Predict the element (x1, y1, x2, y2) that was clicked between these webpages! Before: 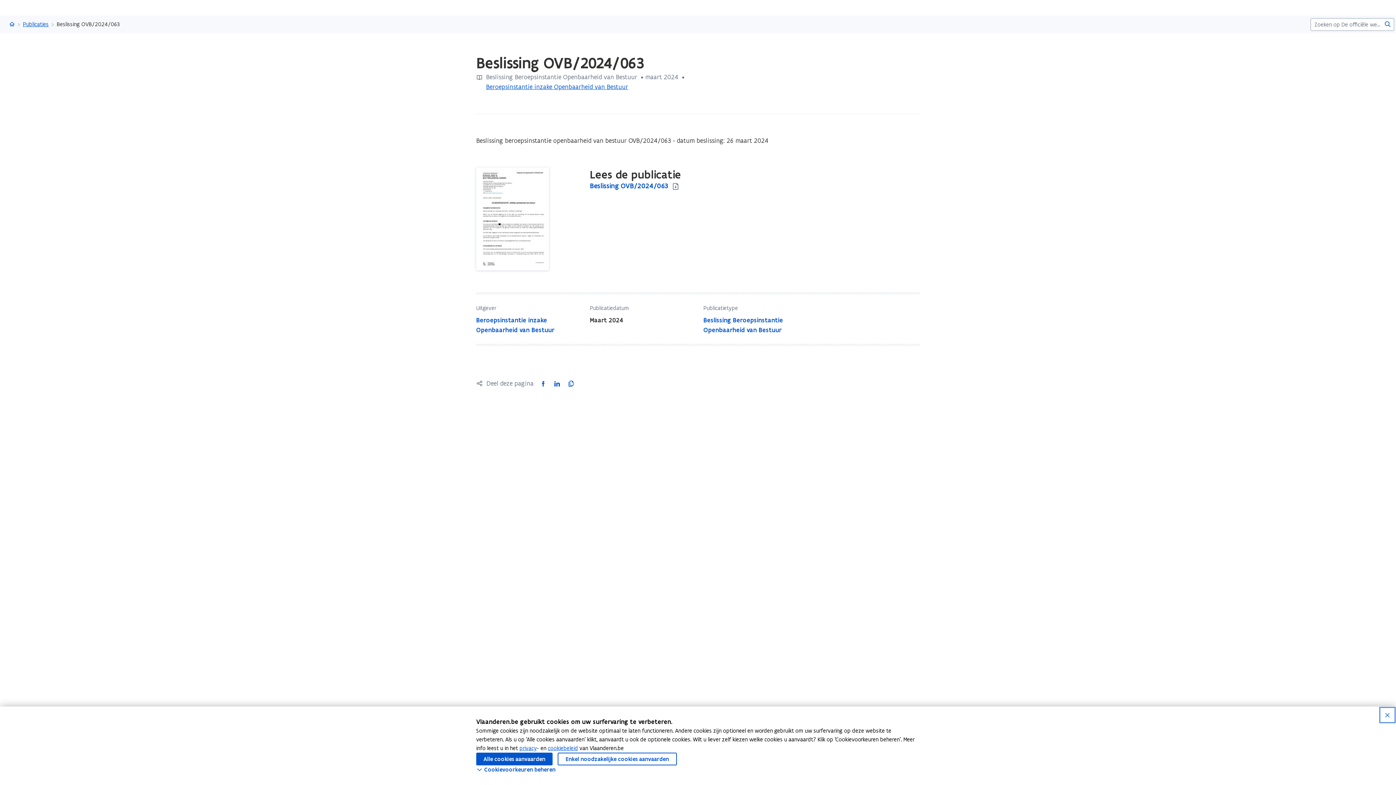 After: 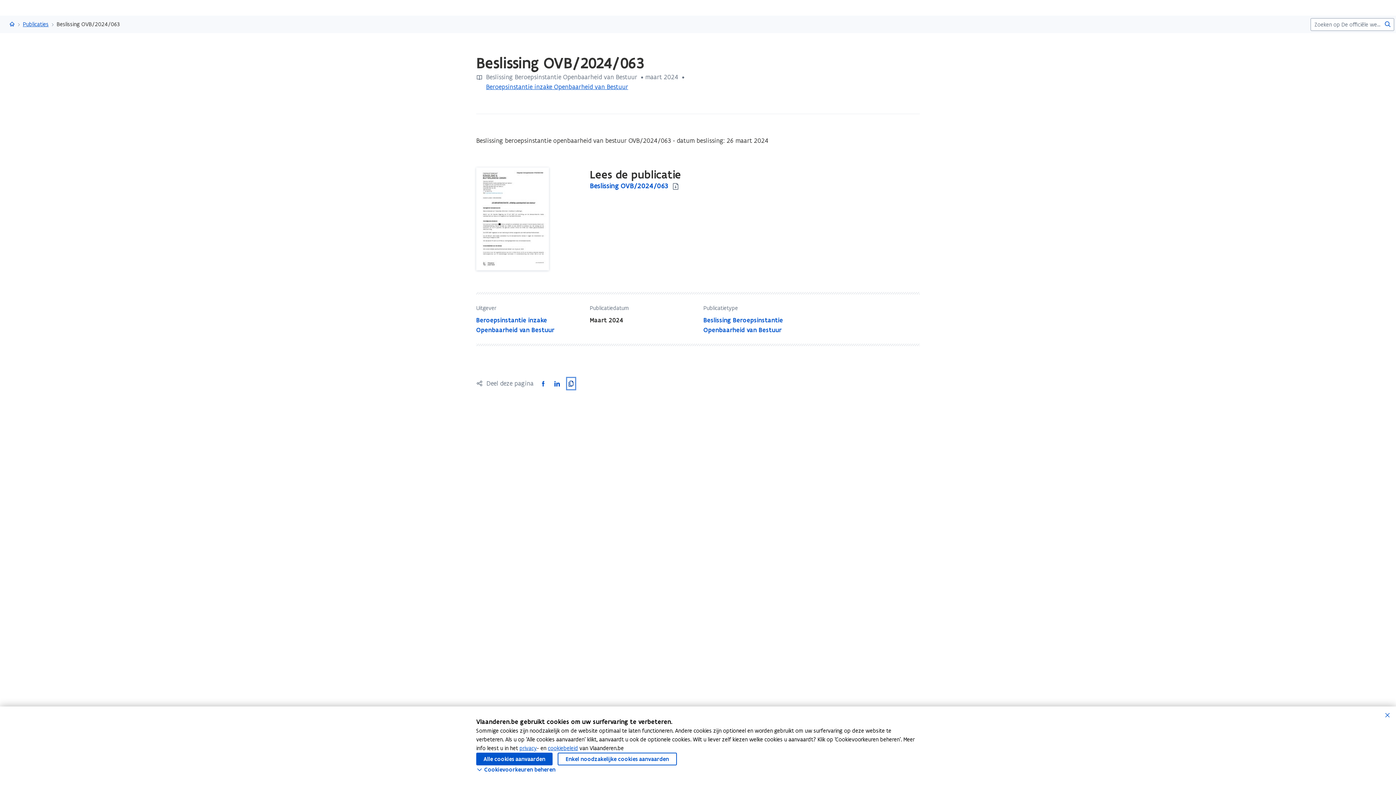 Action: bbox: (567, 378, 574, 388) label: Kopieer link naar klembord